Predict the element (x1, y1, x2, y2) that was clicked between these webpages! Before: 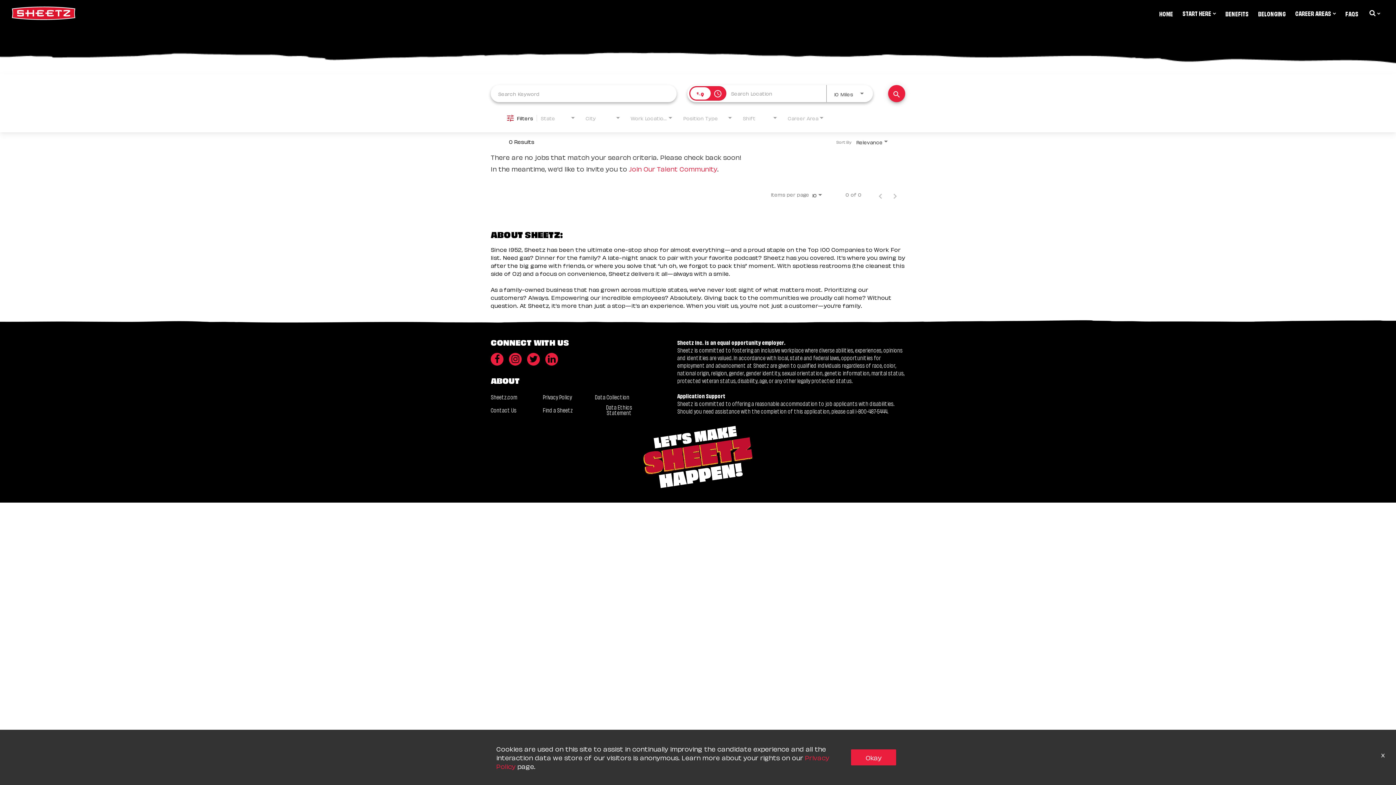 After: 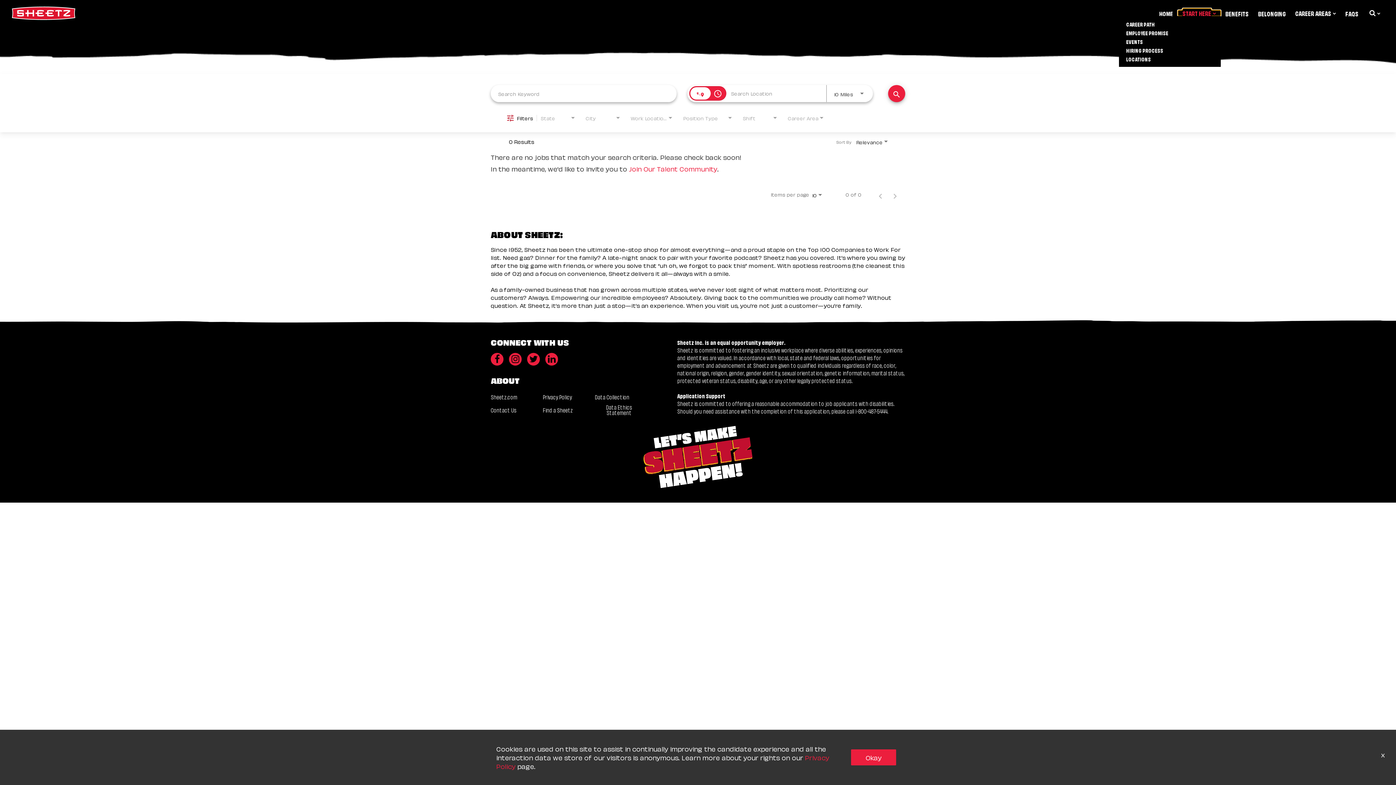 Action: label: START HERE bbox: (1178, 10, 1221, 16)